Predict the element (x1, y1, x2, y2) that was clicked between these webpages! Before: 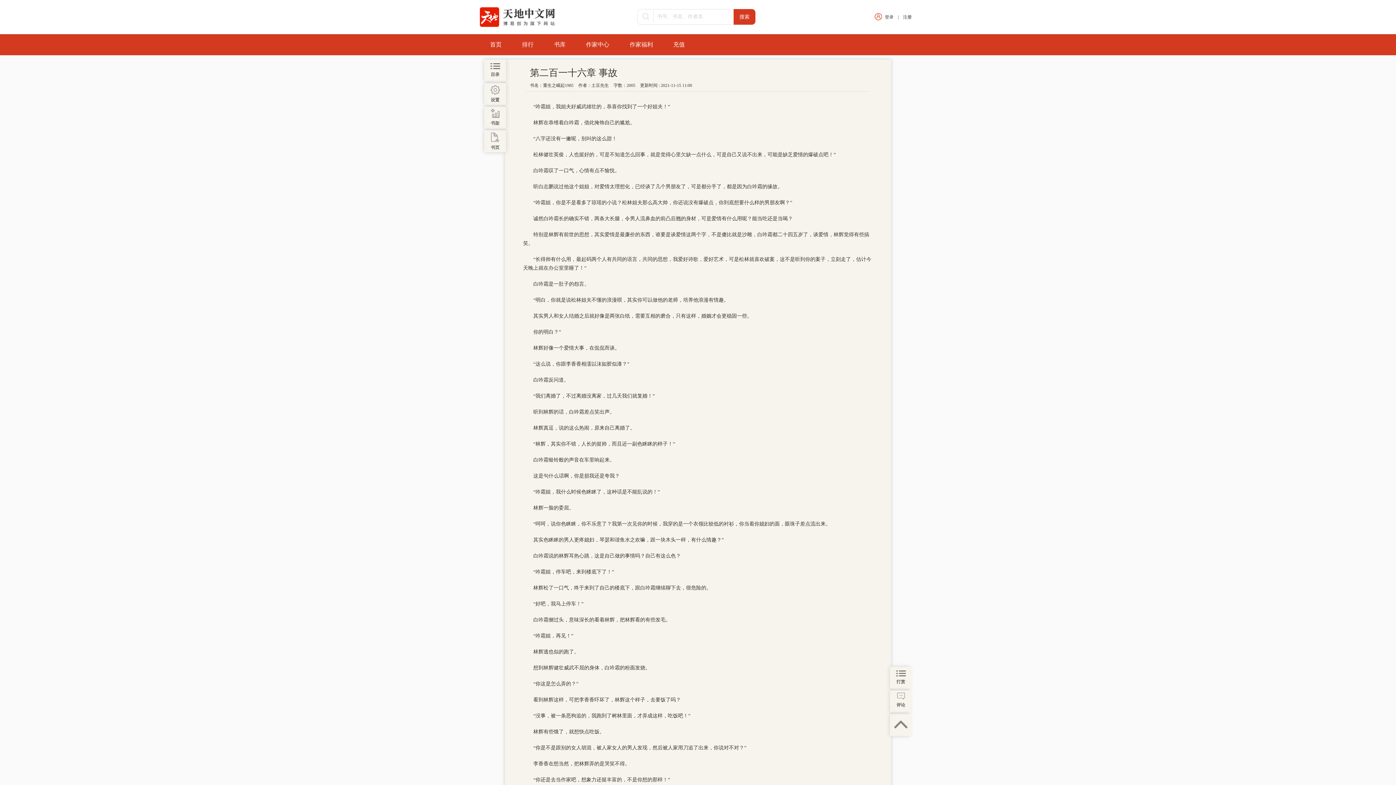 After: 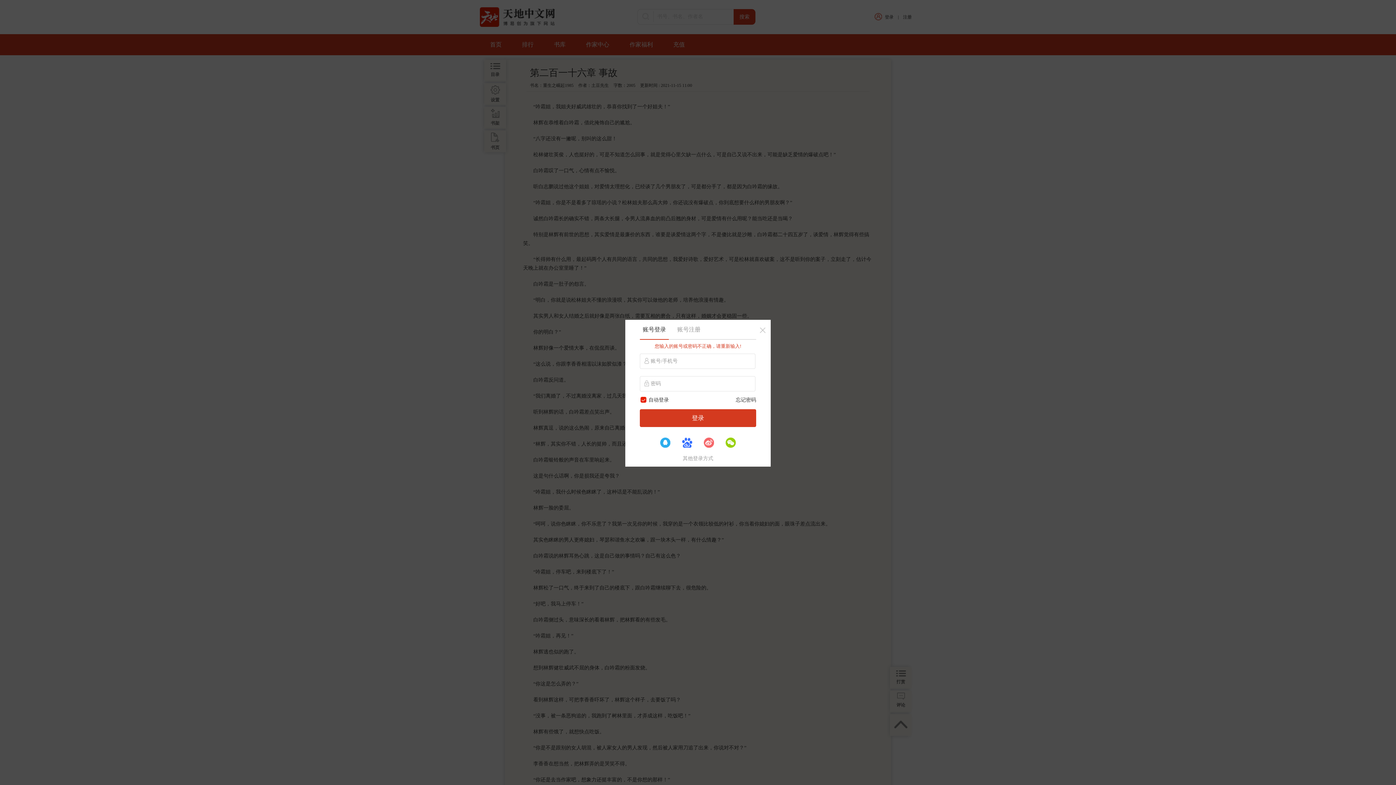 Action: bbox: (663, 34, 695, 55) label: 充值